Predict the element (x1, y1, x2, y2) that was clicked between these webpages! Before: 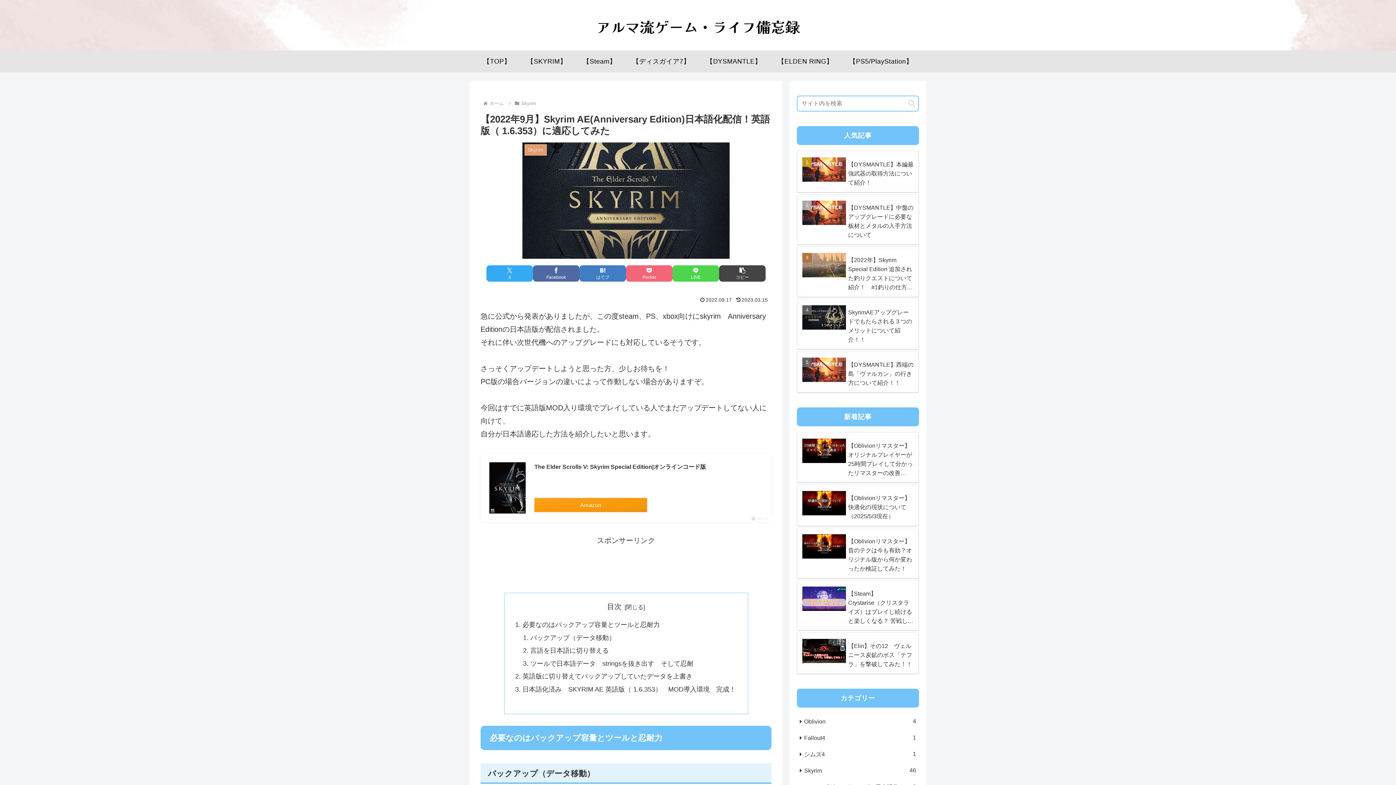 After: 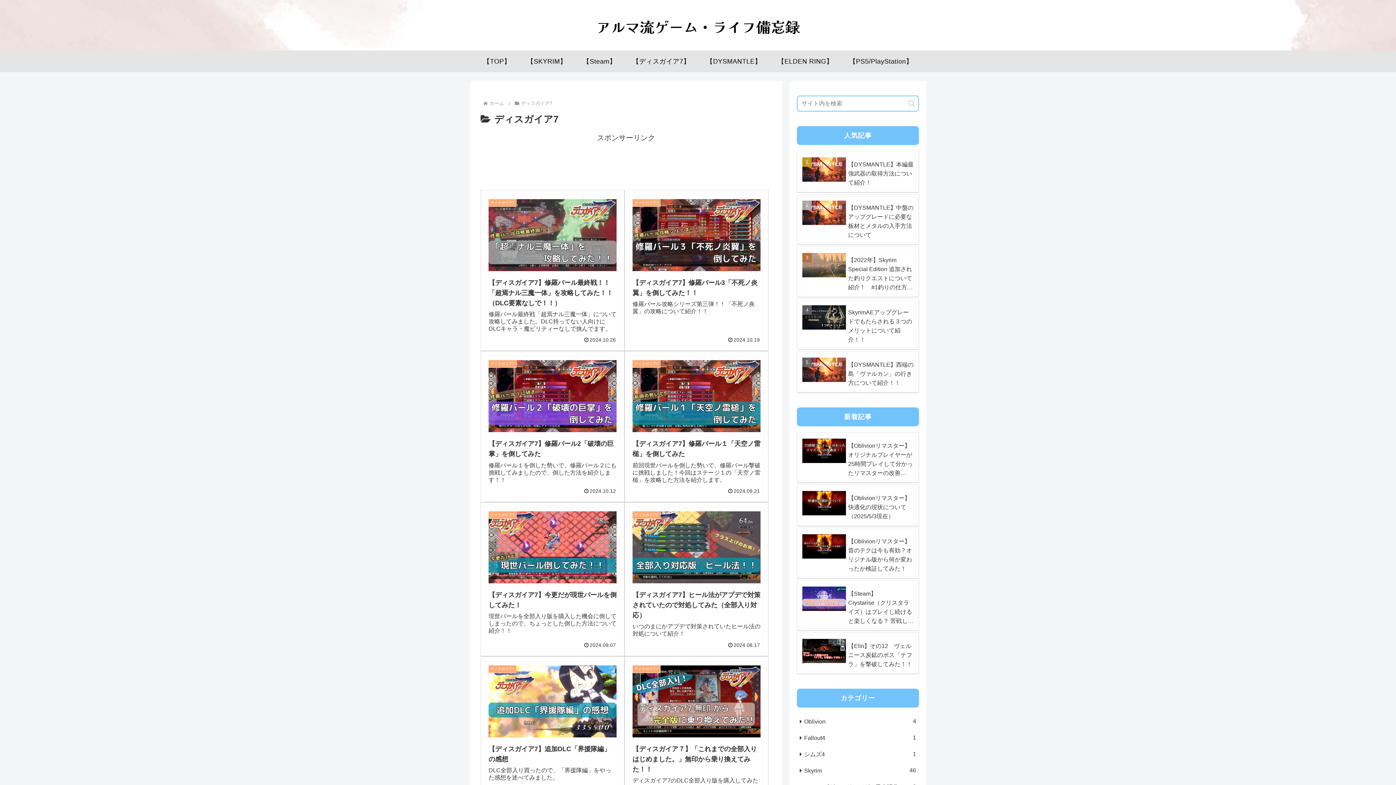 Action: bbox: (624, 50, 698, 72) label: 【ディスガイア7】